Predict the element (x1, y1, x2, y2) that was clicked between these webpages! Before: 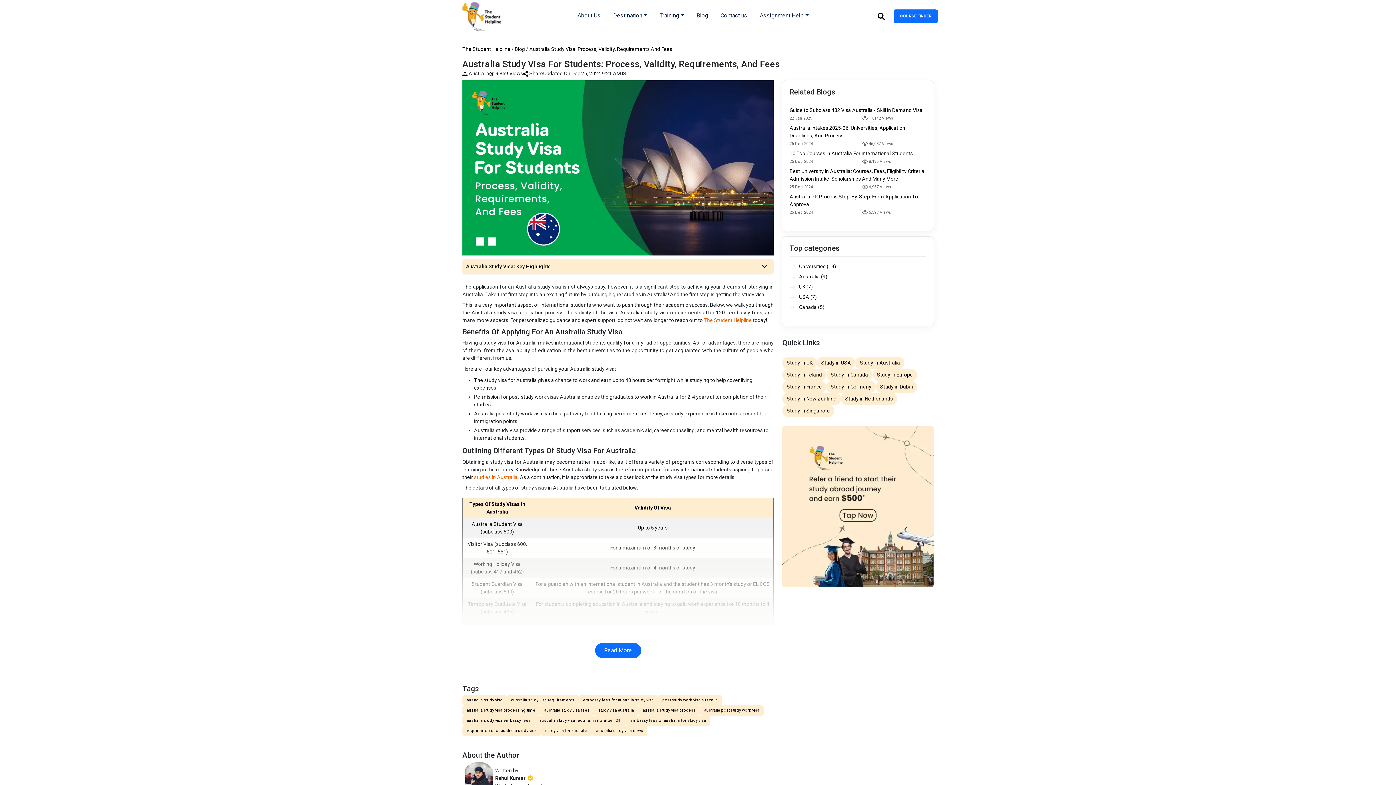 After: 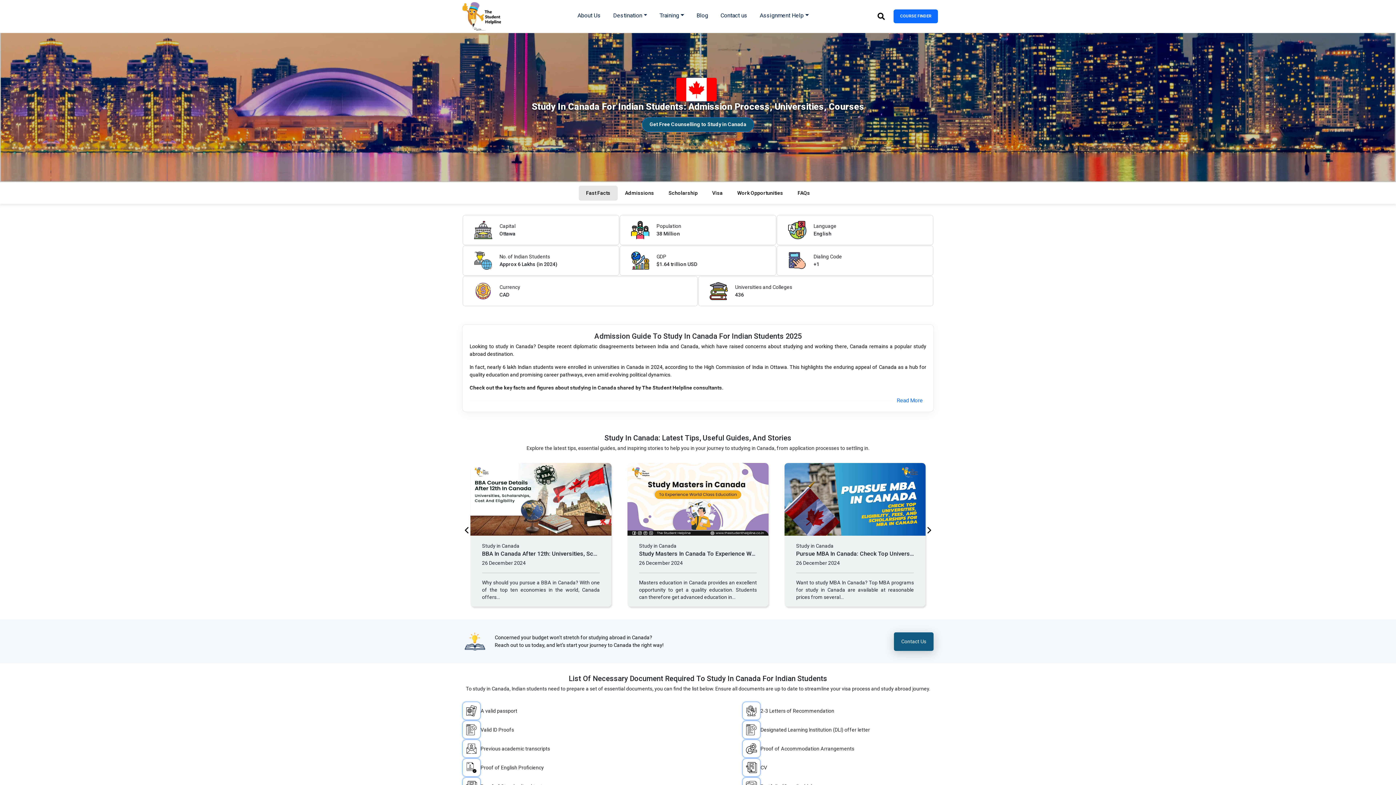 Action: bbox: (826, 369, 872, 381) label: Study in Canada